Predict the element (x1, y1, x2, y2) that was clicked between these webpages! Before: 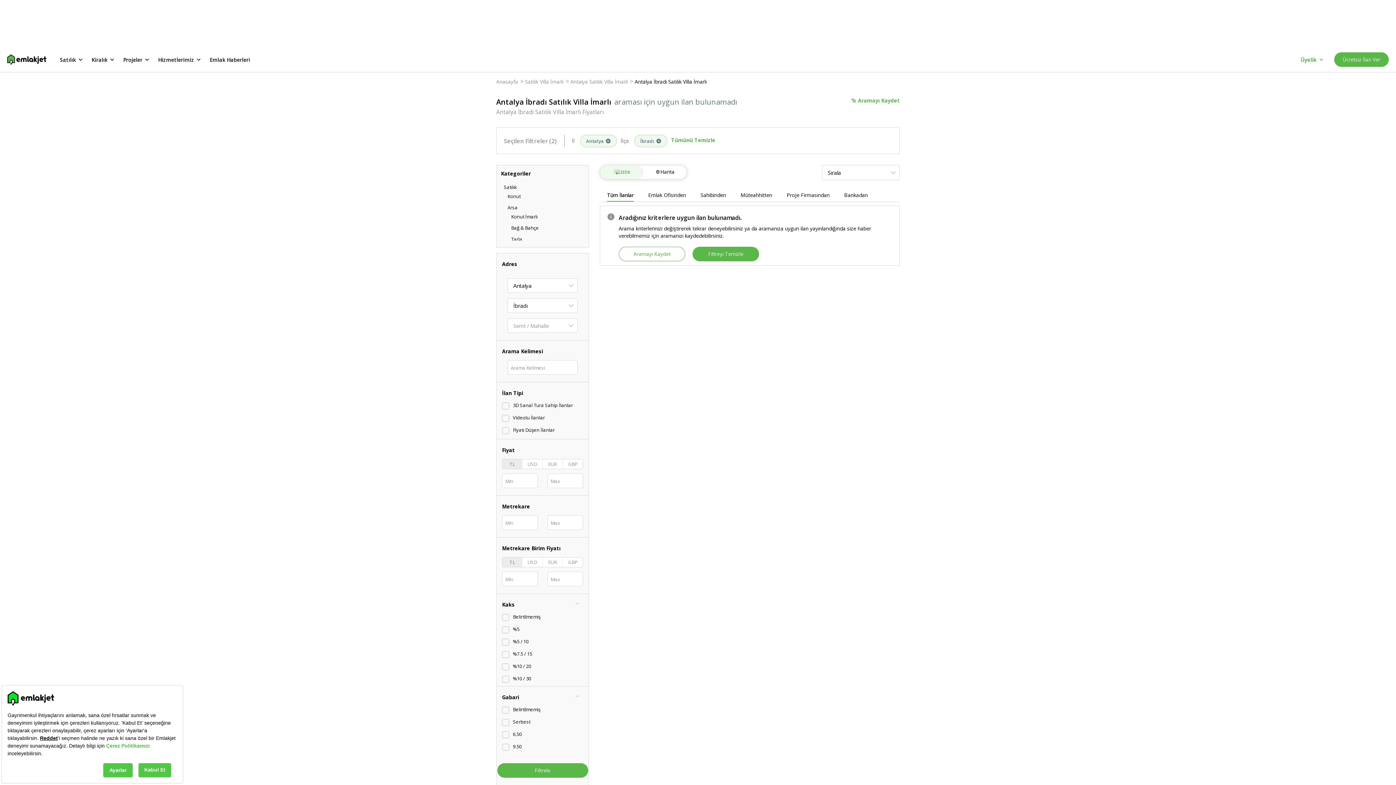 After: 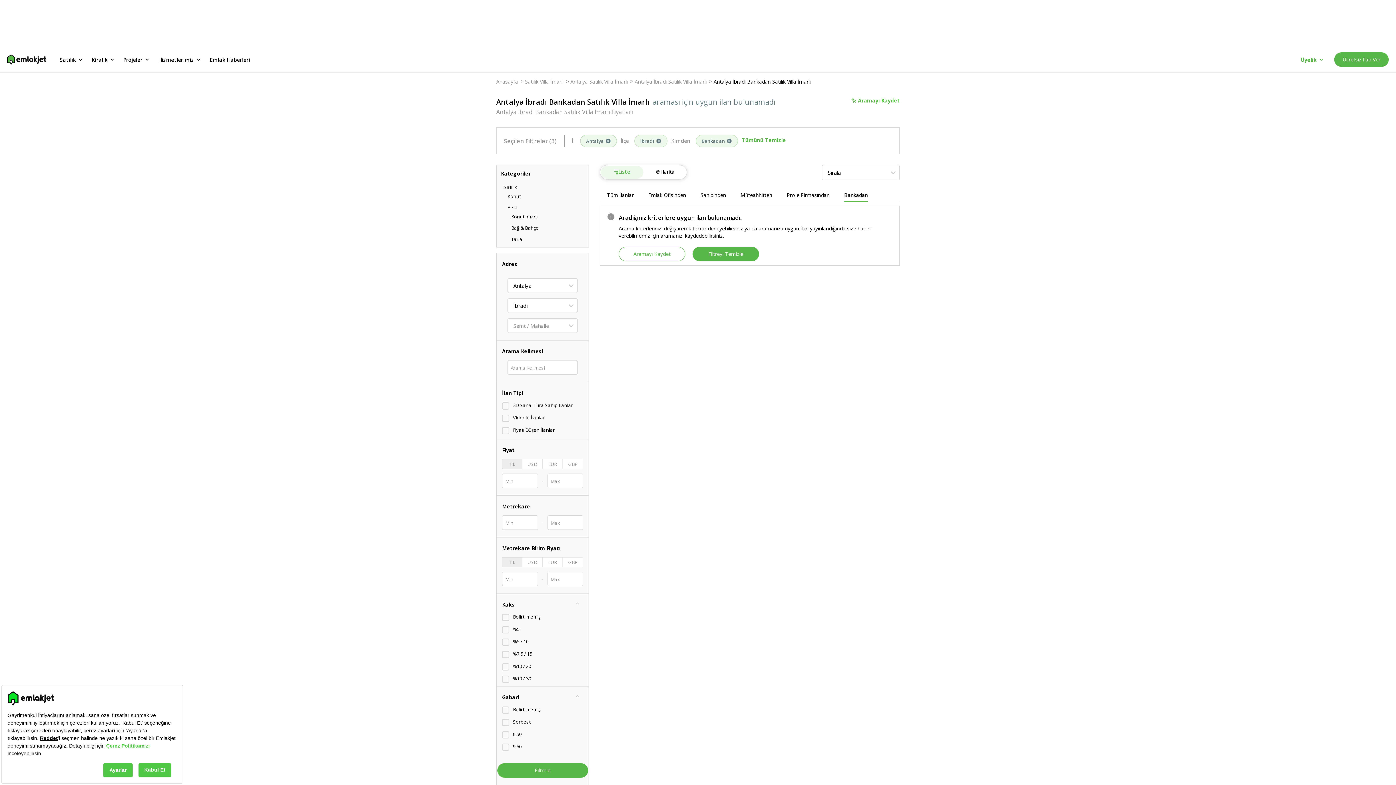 Action: label: Bankadan bbox: (844, 191, 868, 201)